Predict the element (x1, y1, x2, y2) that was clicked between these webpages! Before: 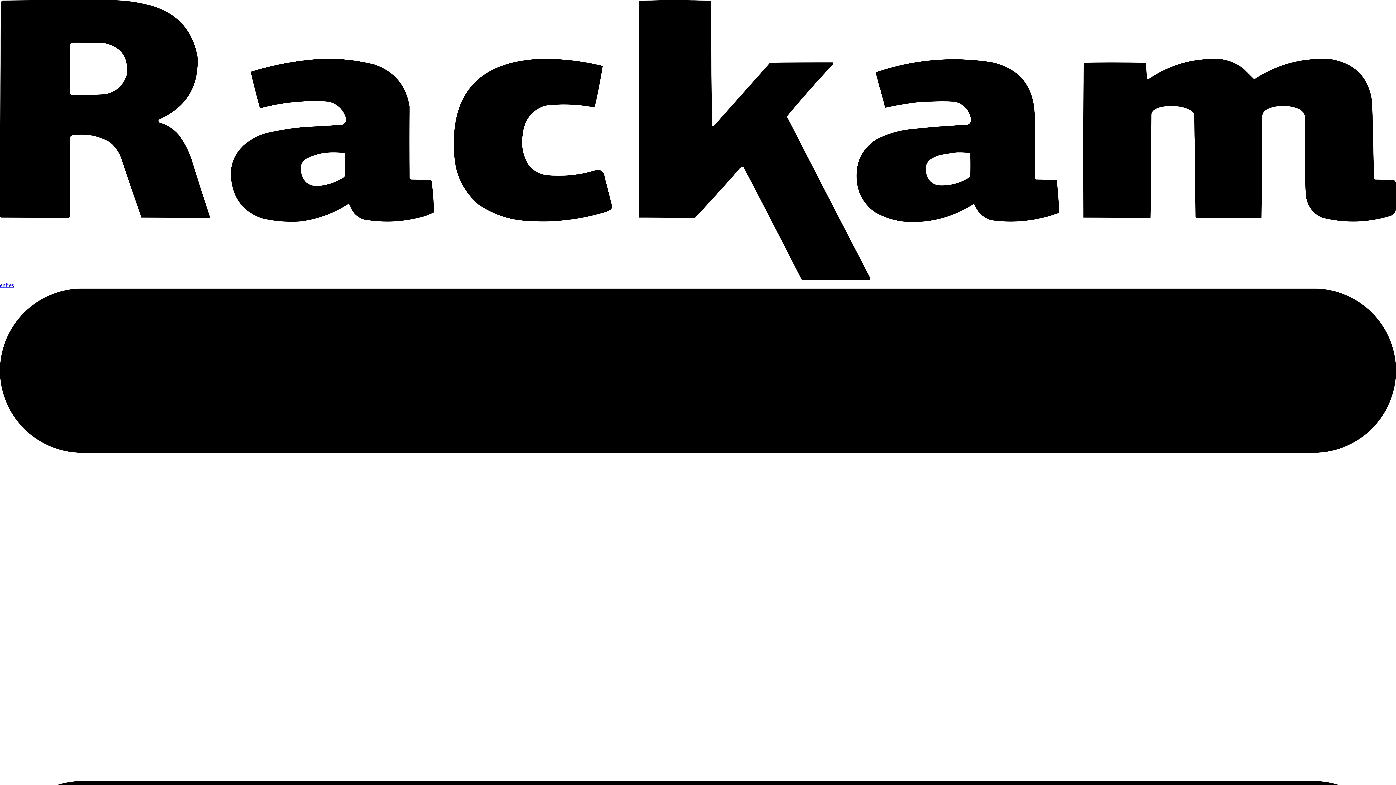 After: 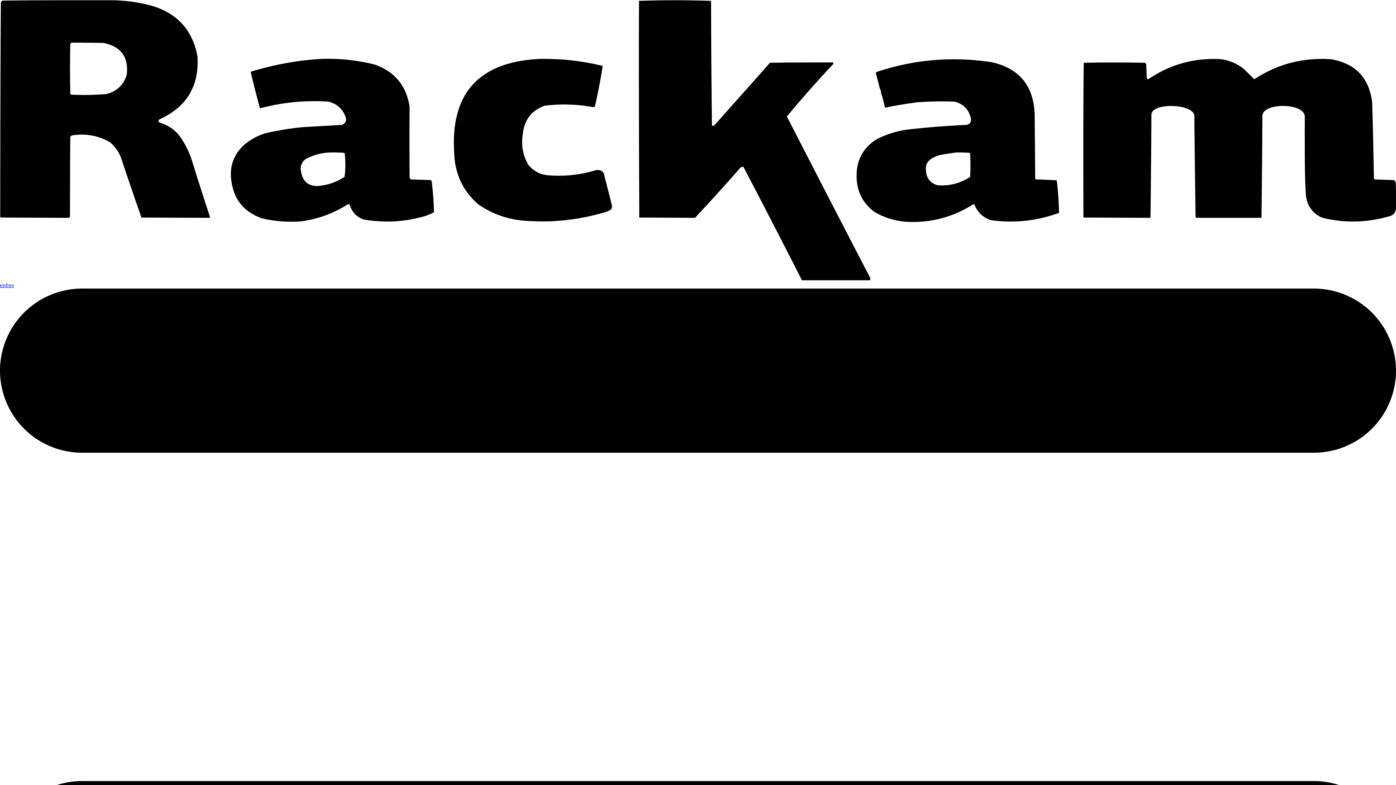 Action: bbox: (0, 275, 1396, 281)